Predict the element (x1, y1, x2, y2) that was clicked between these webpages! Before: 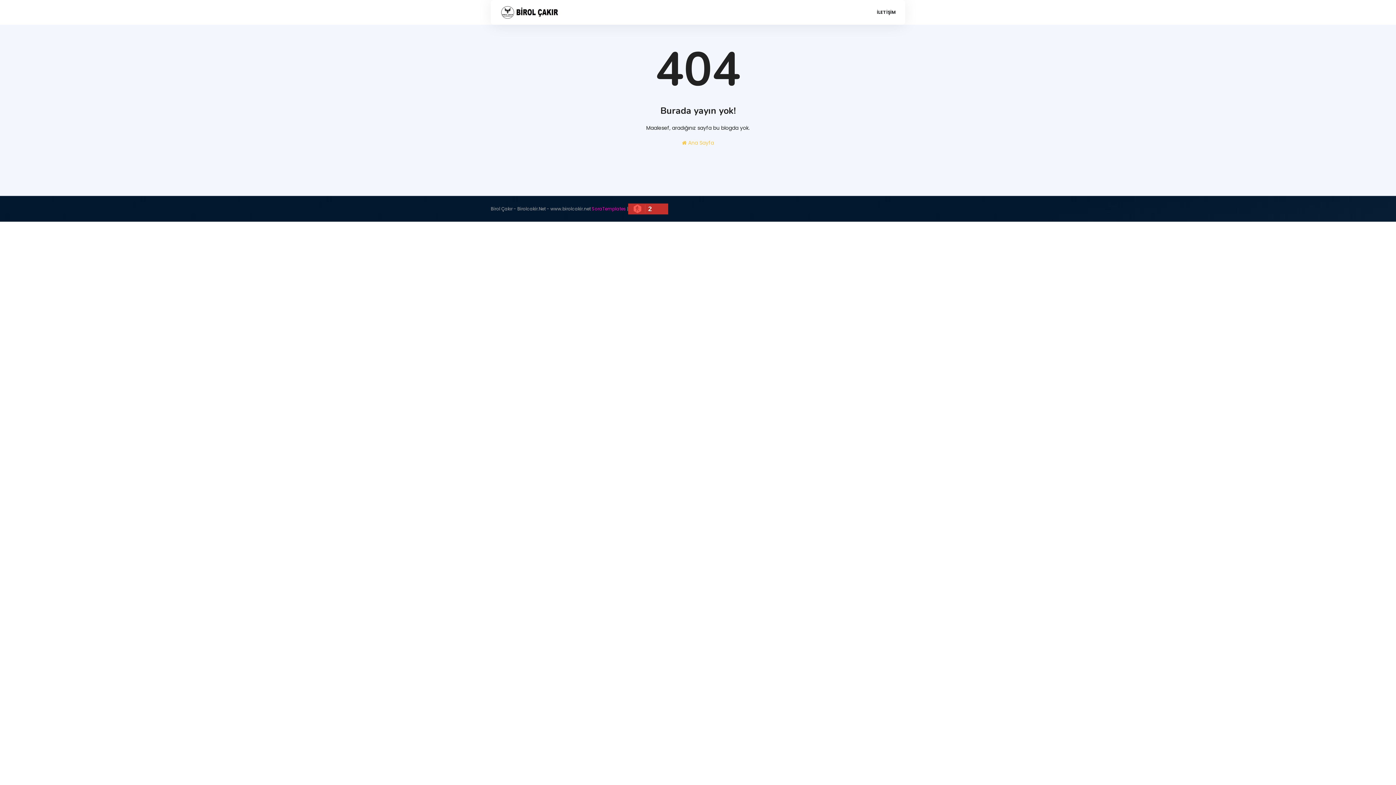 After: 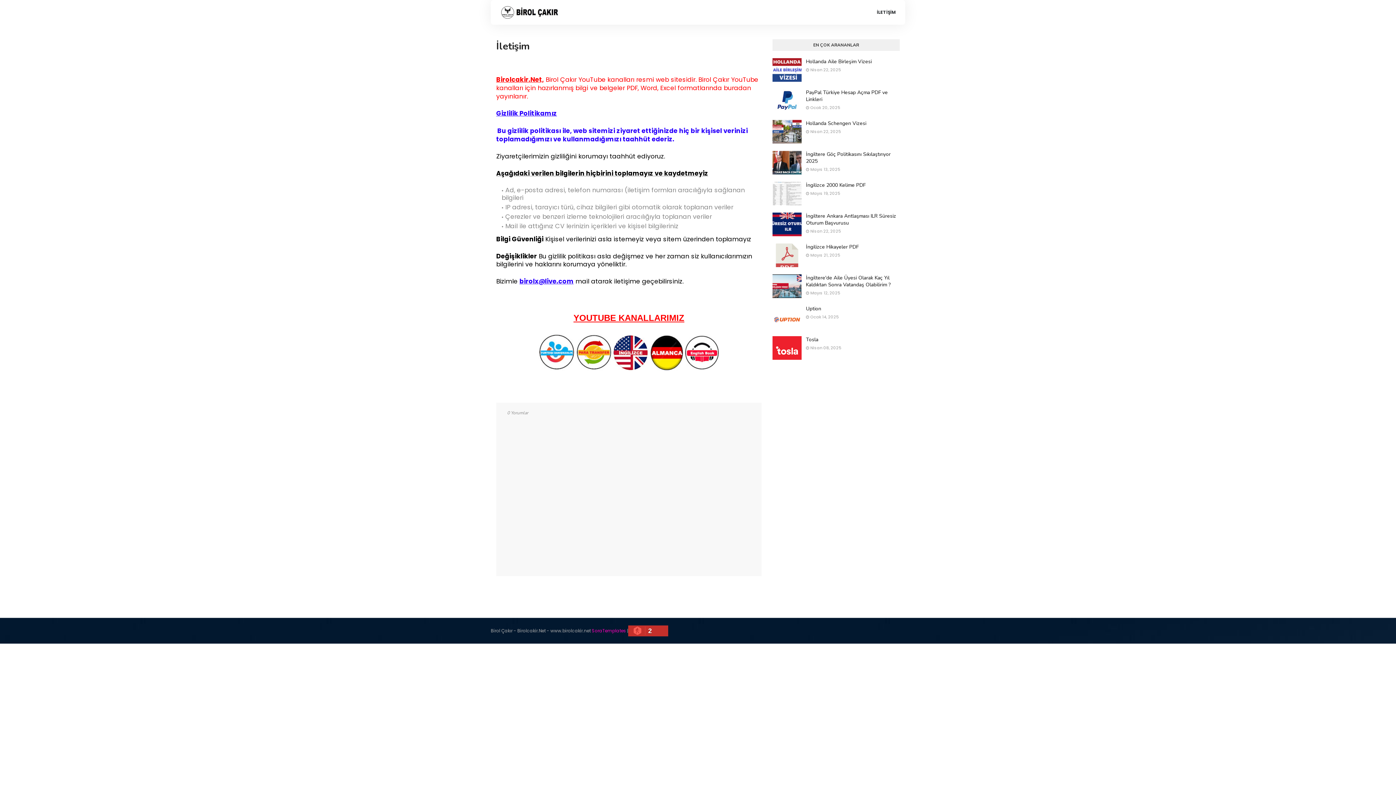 Action: bbox: (873, 0, 896, 24) label: İLETİŞİM